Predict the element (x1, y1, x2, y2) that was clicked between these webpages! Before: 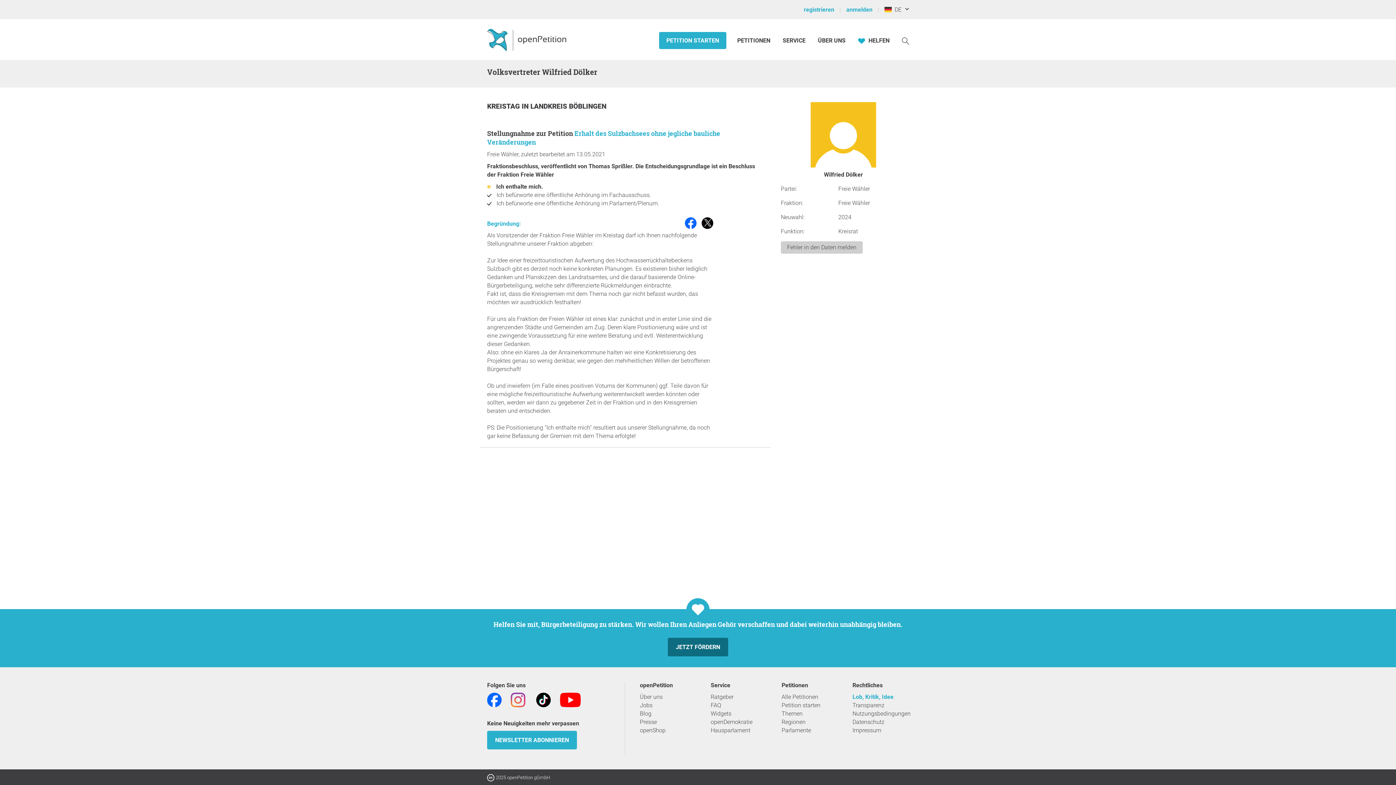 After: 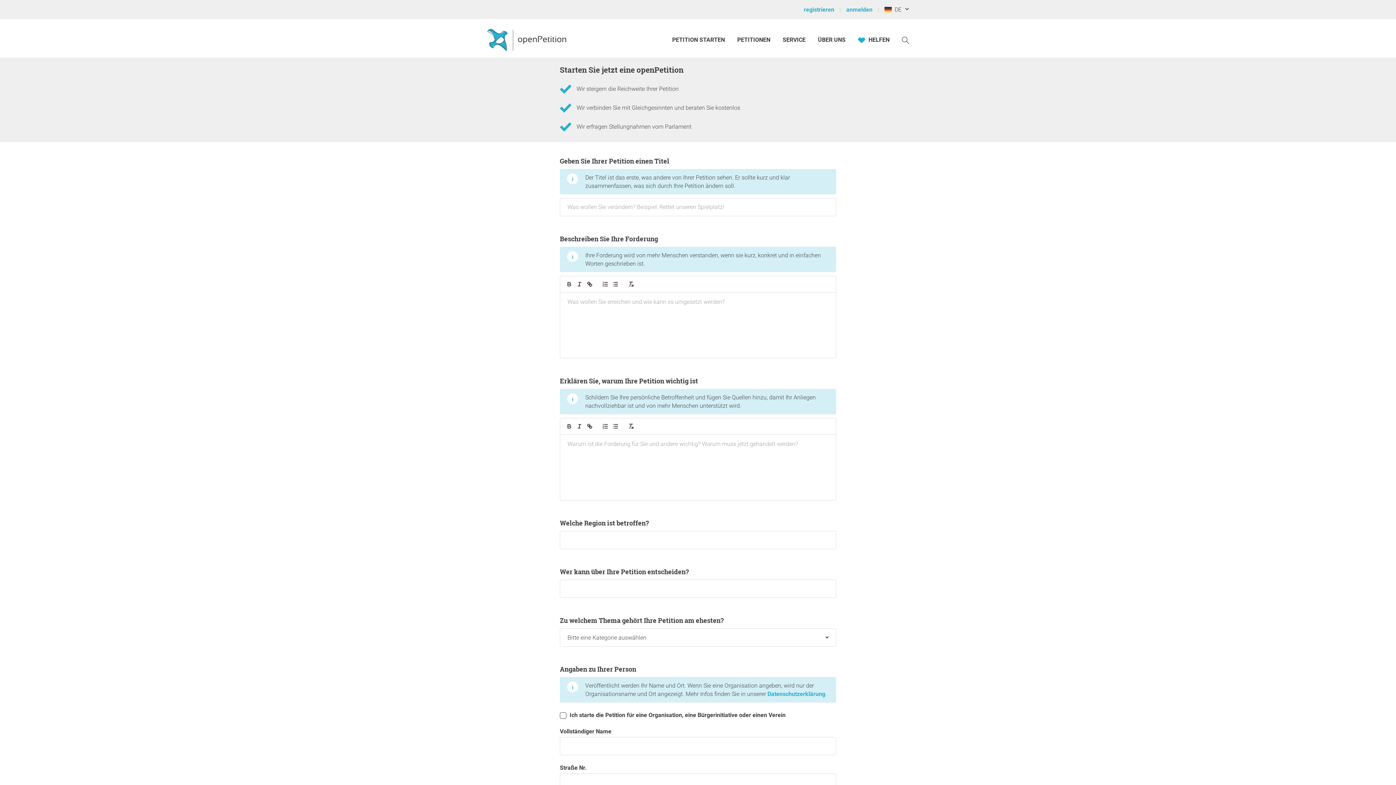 Action: label: PETITION STARTEN bbox: (659, 32, 726, 49)